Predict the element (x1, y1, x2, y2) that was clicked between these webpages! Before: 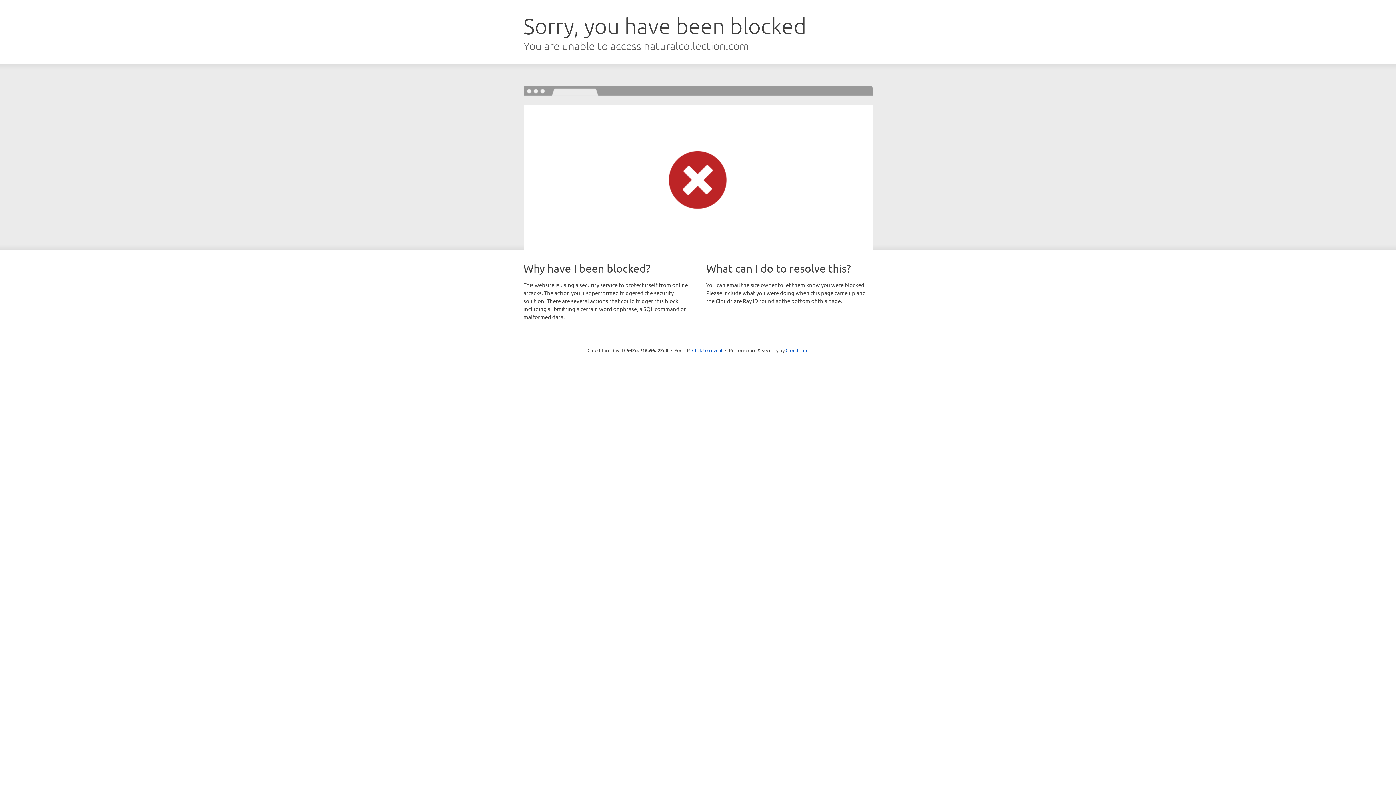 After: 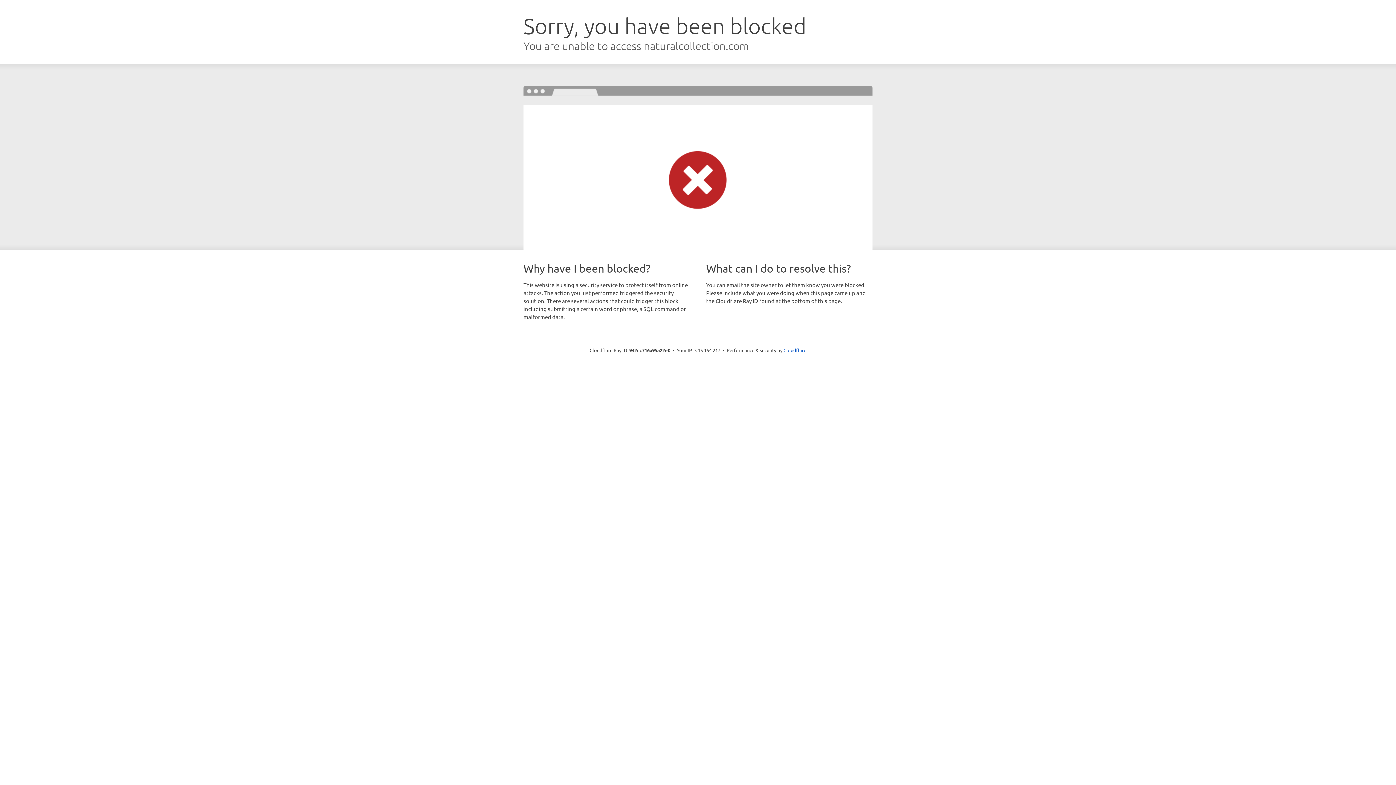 Action: label: Click to reveal bbox: (692, 346, 722, 353)